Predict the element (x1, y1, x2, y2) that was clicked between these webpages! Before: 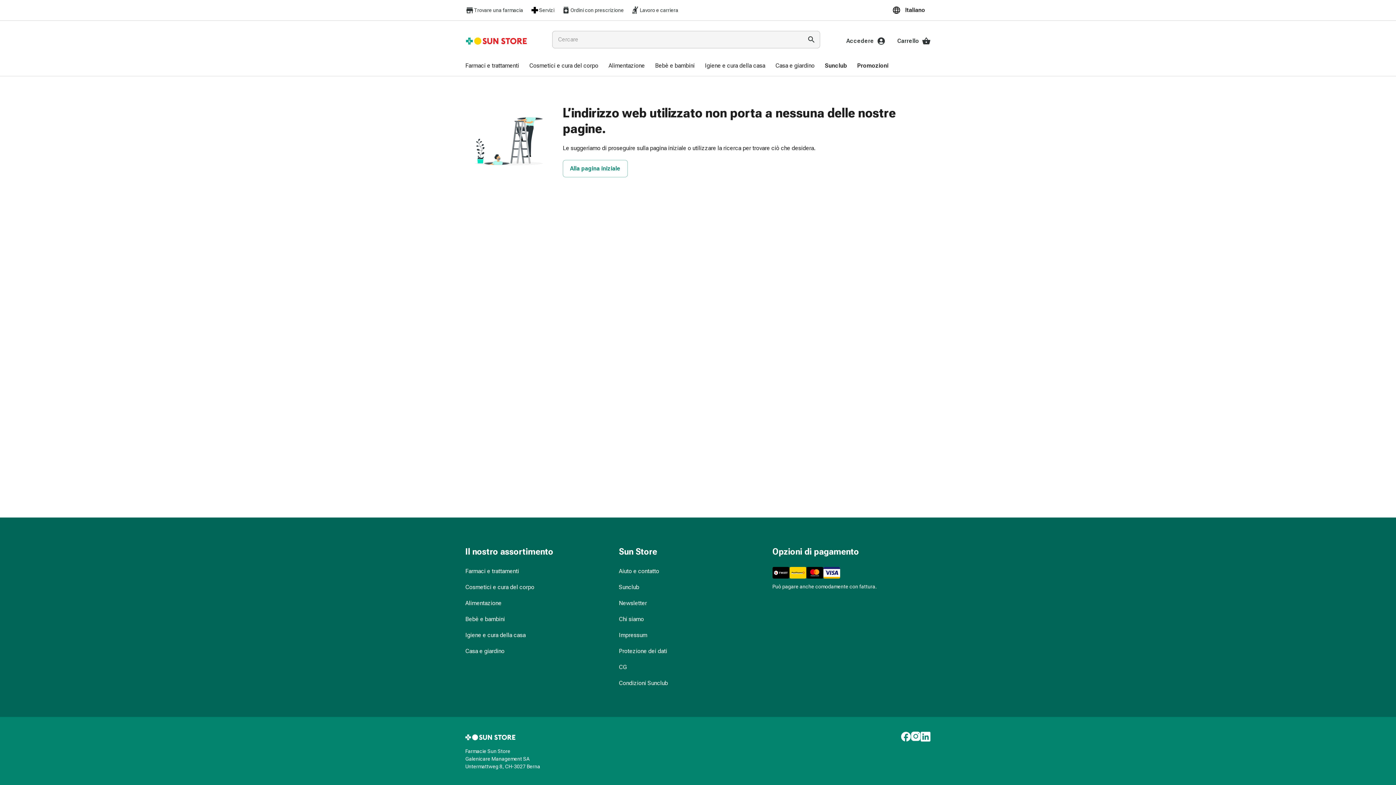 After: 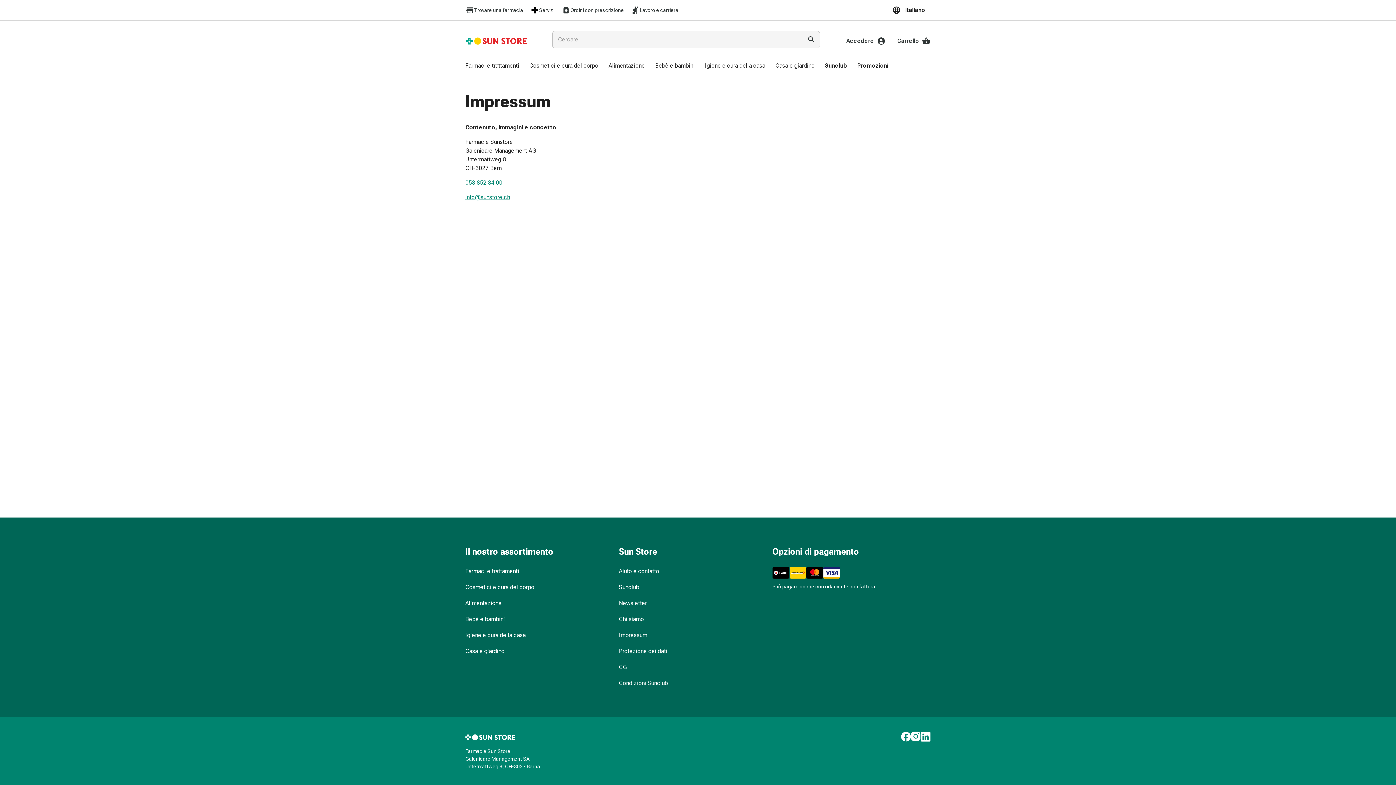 Action: bbox: (619, 631, 647, 640) label: Impressum